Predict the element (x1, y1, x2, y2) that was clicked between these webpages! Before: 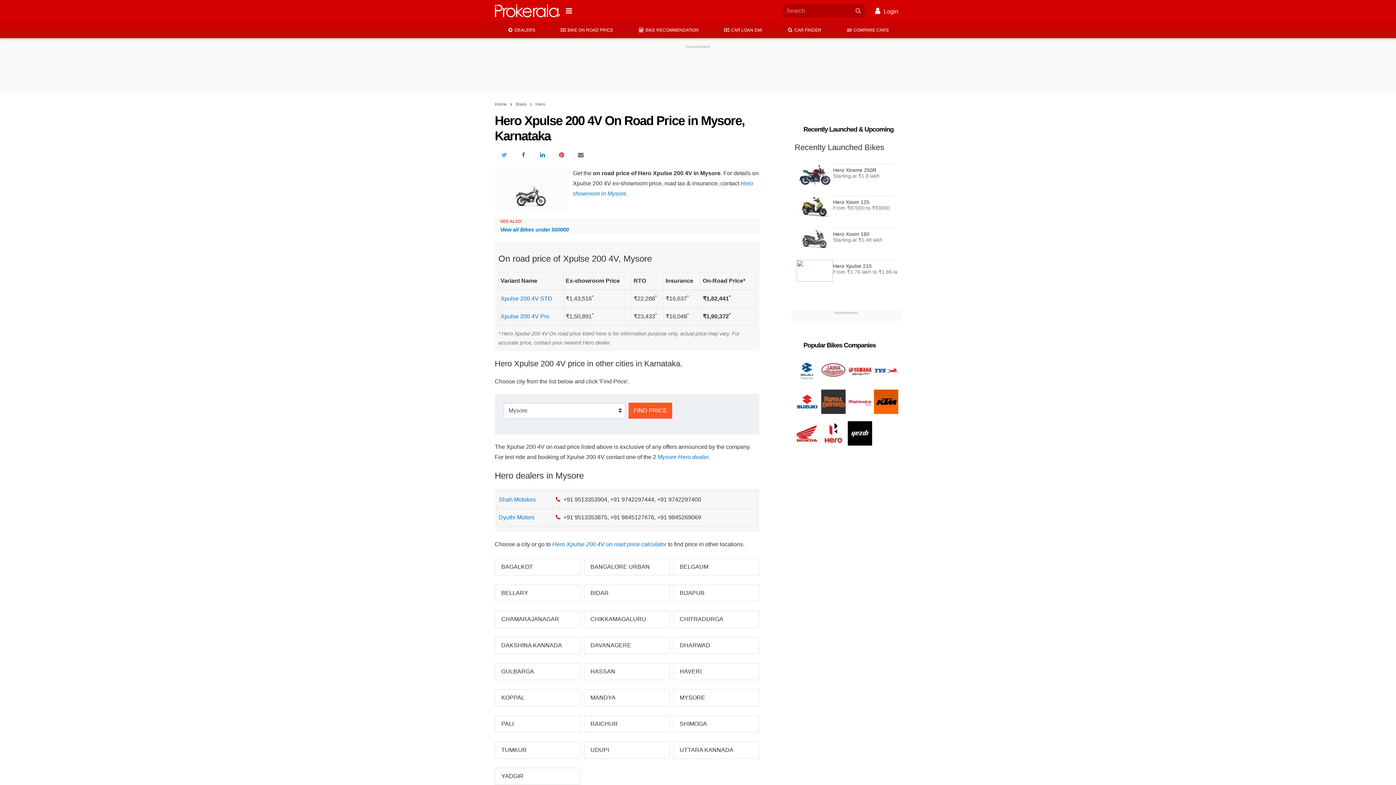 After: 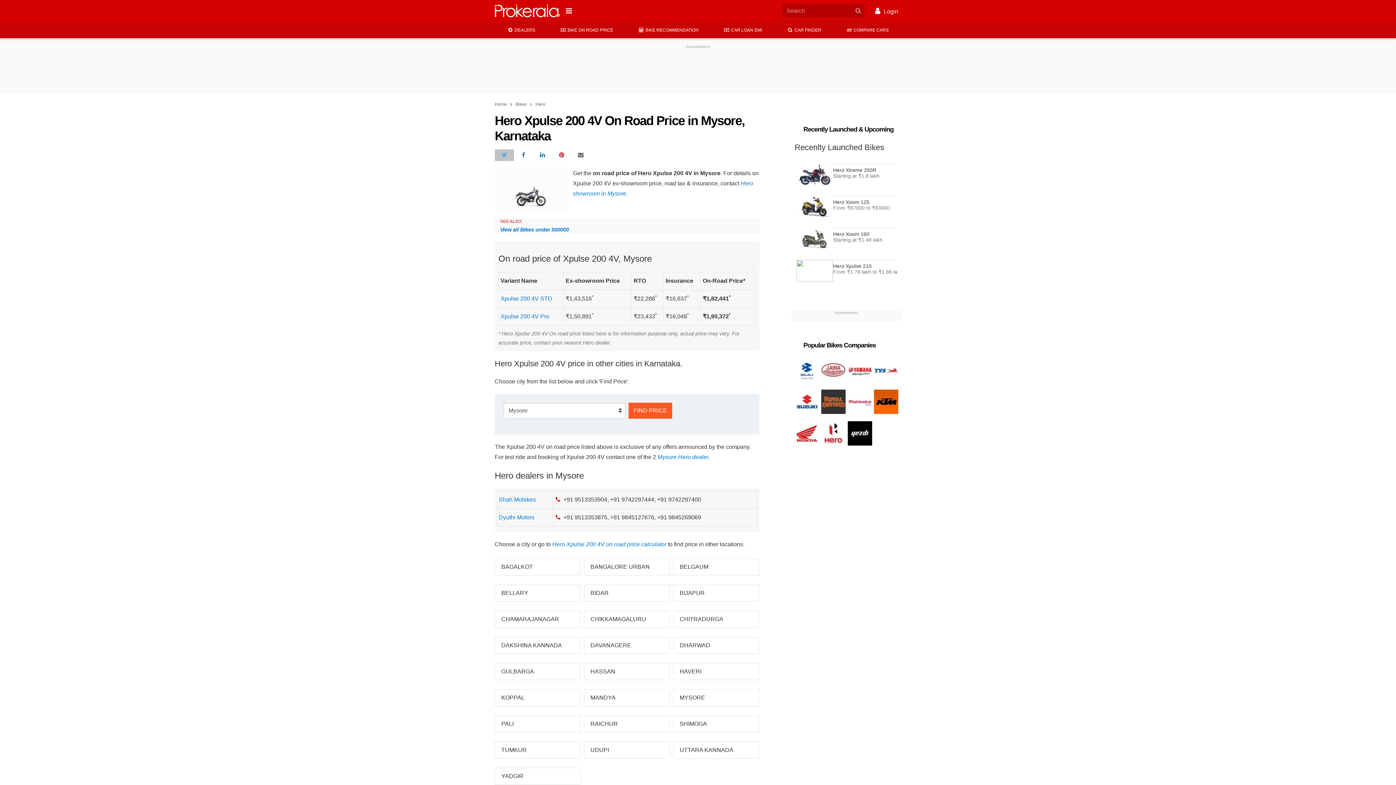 Action: label: Share on Twitter bbox: (494, 149, 514, 161)